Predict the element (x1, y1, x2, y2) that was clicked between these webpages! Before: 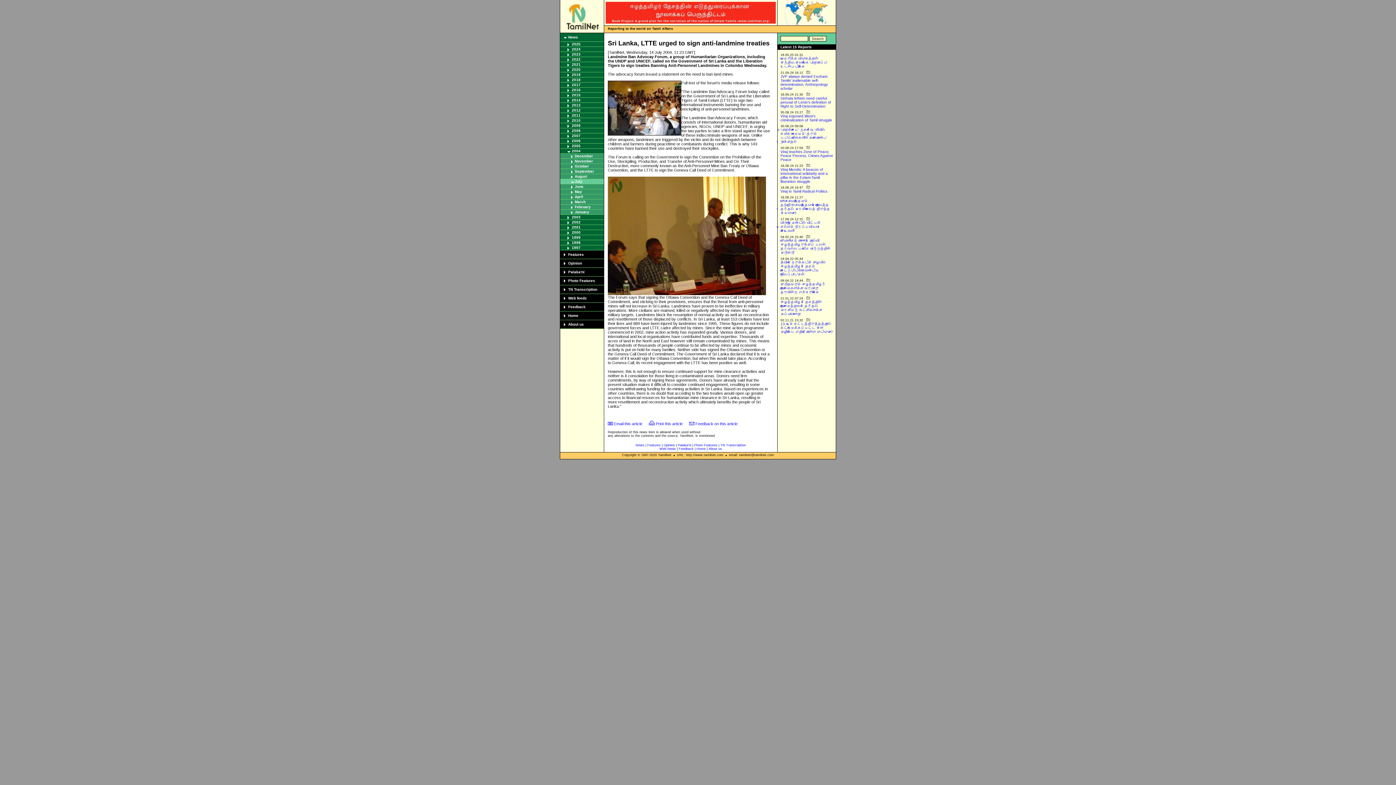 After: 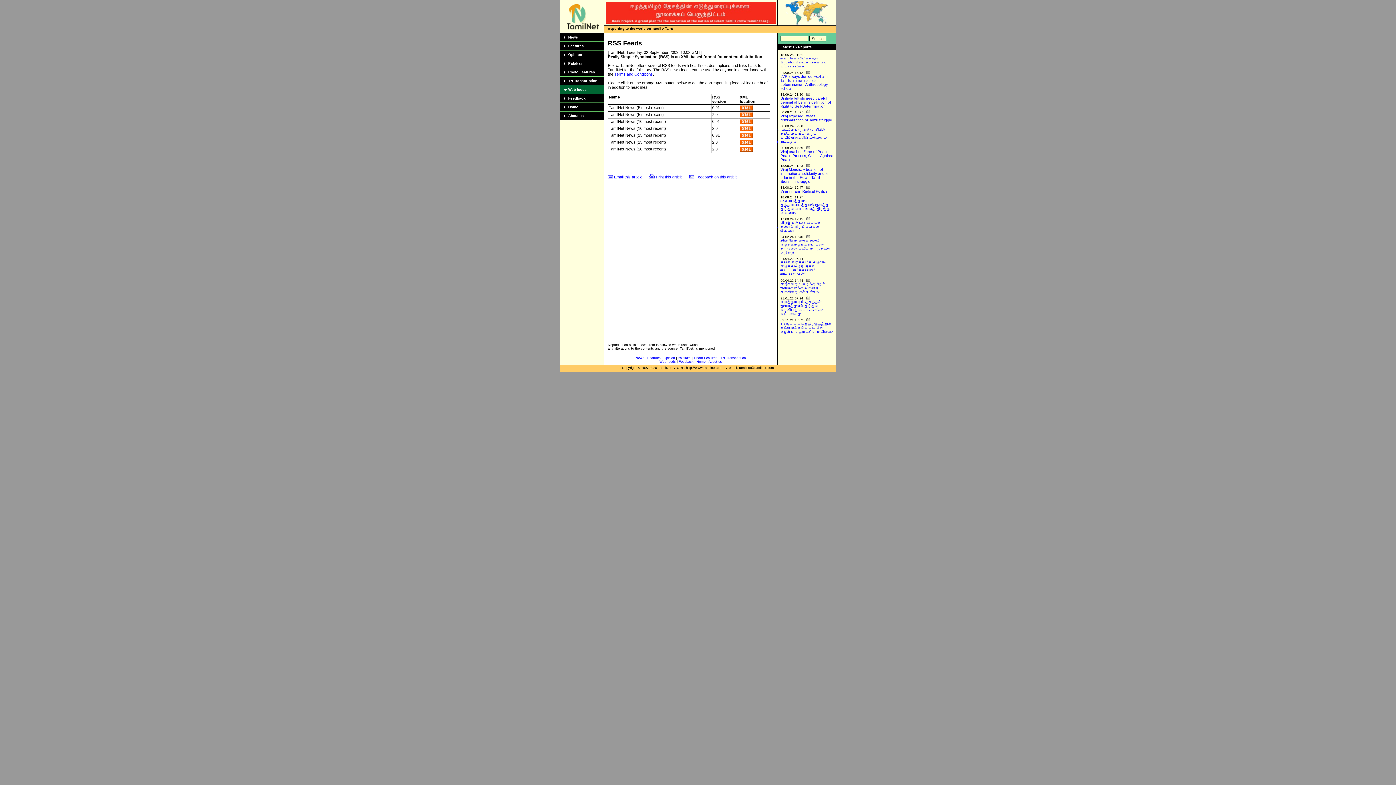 Action: bbox: (568, 296, 586, 300) label: Web feeds